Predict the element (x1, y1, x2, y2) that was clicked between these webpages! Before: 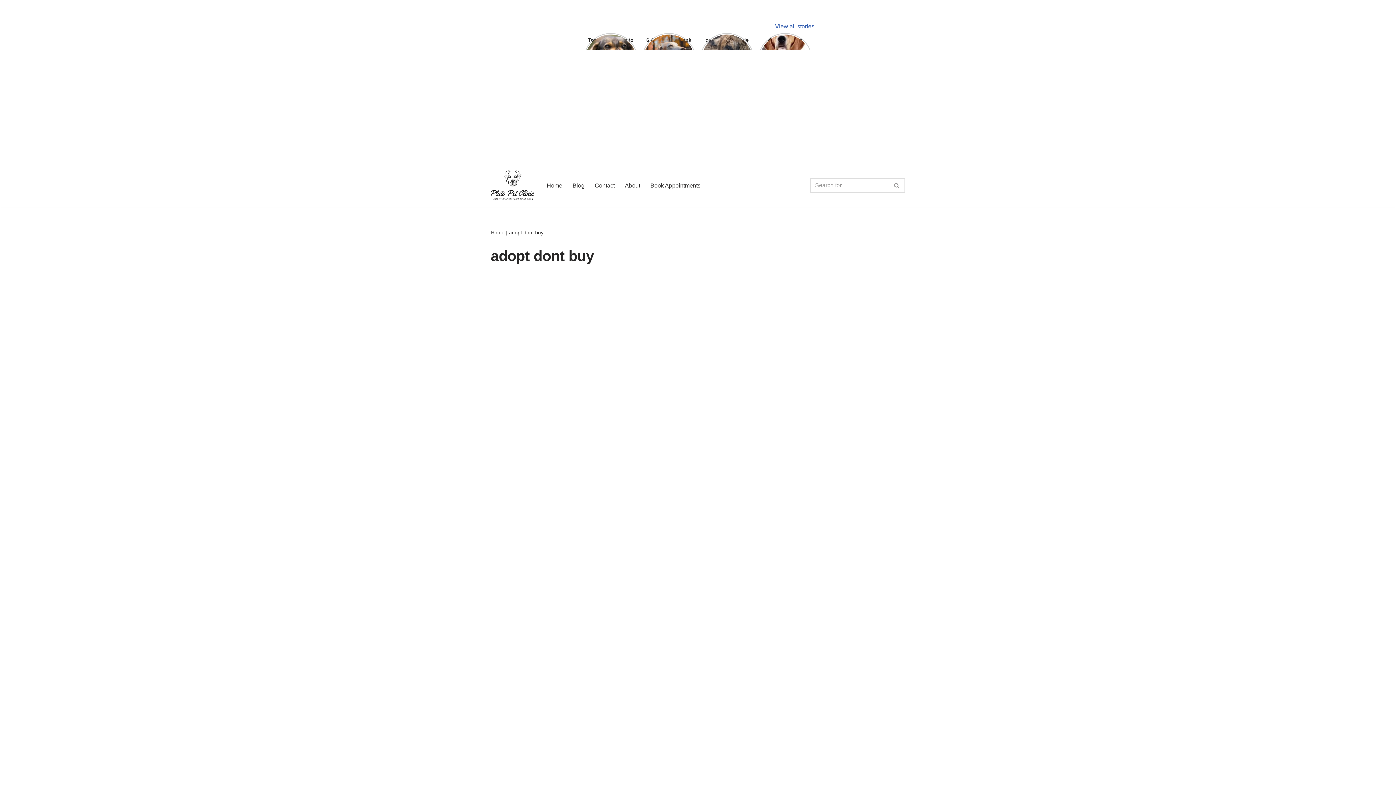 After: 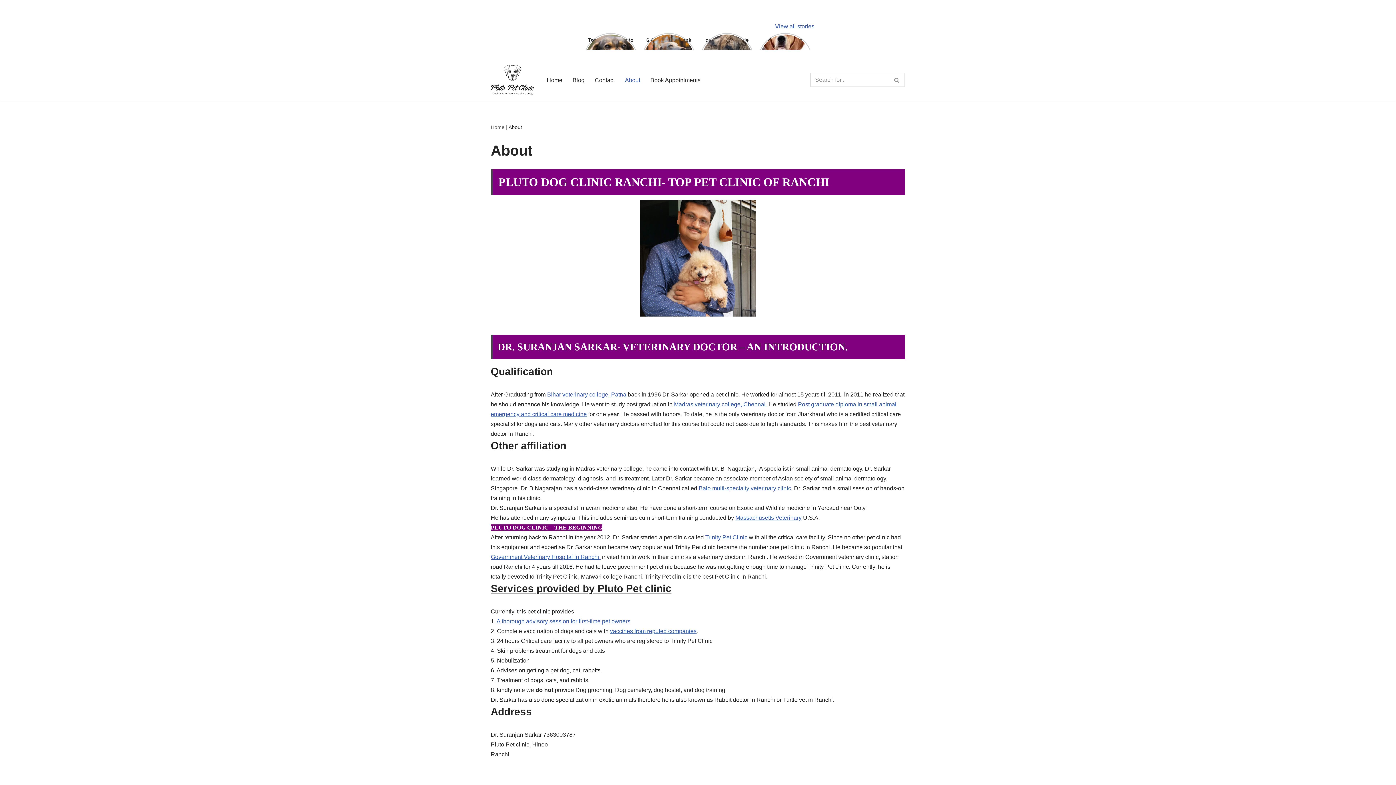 Action: bbox: (625, 180, 640, 190) label: About